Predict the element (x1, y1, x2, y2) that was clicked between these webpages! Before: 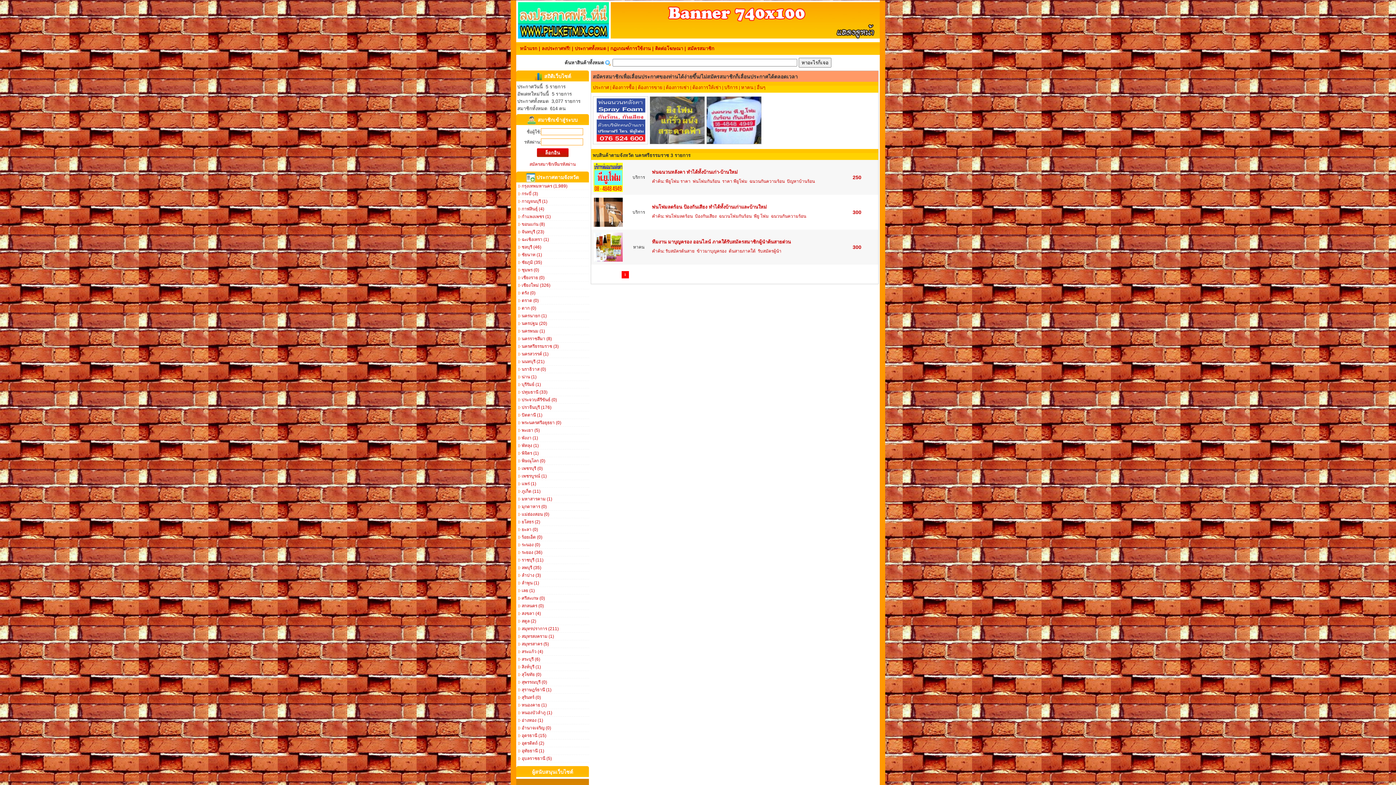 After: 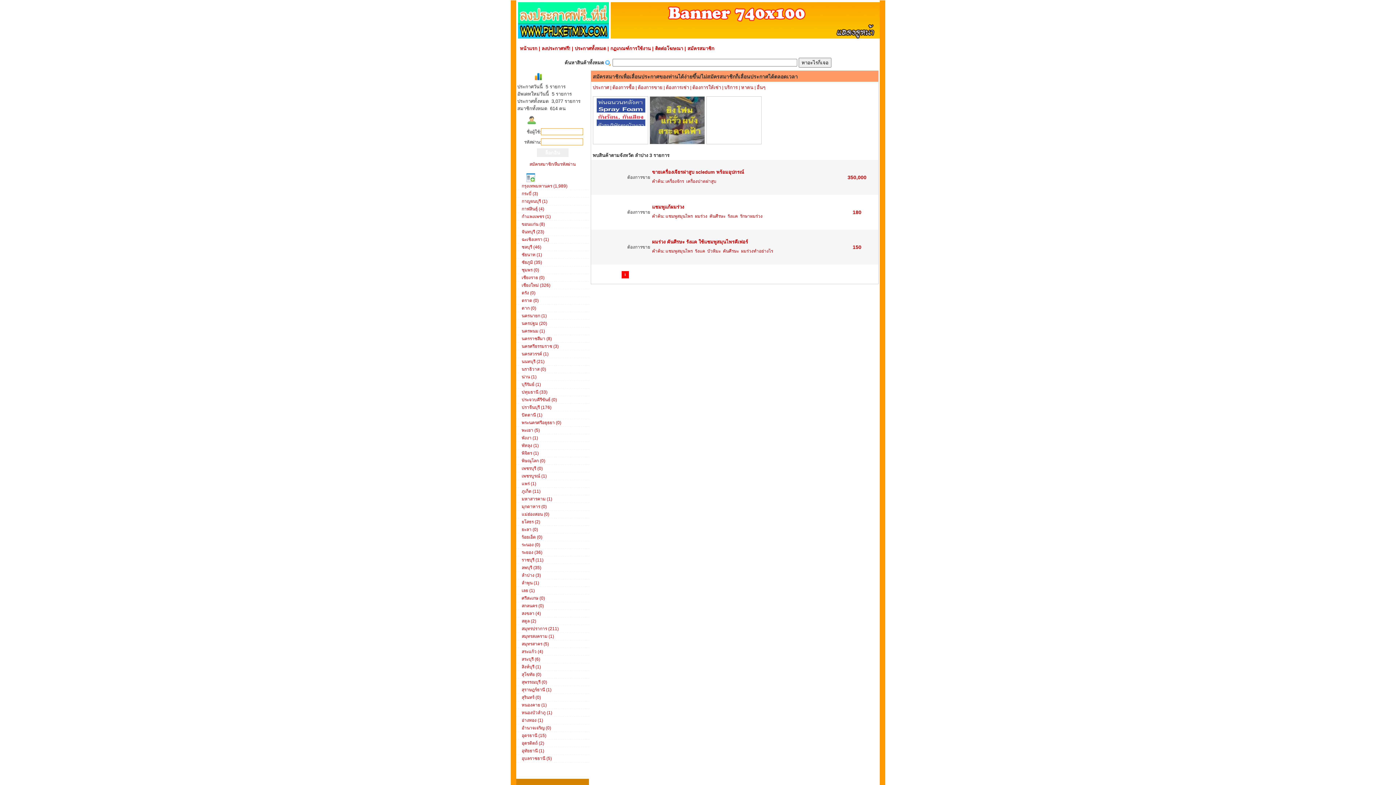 Action: label: ลำปาง bbox: (521, 573, 534, 578)